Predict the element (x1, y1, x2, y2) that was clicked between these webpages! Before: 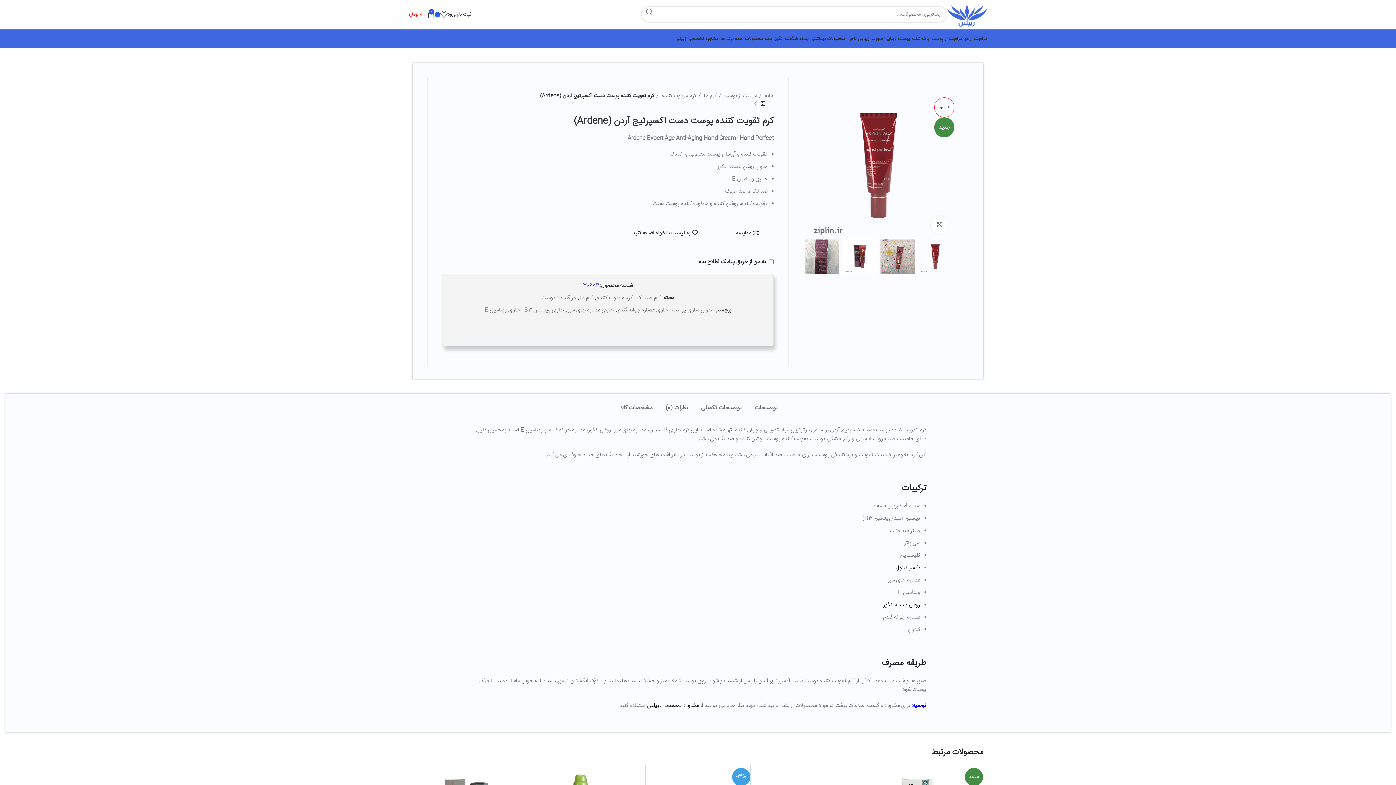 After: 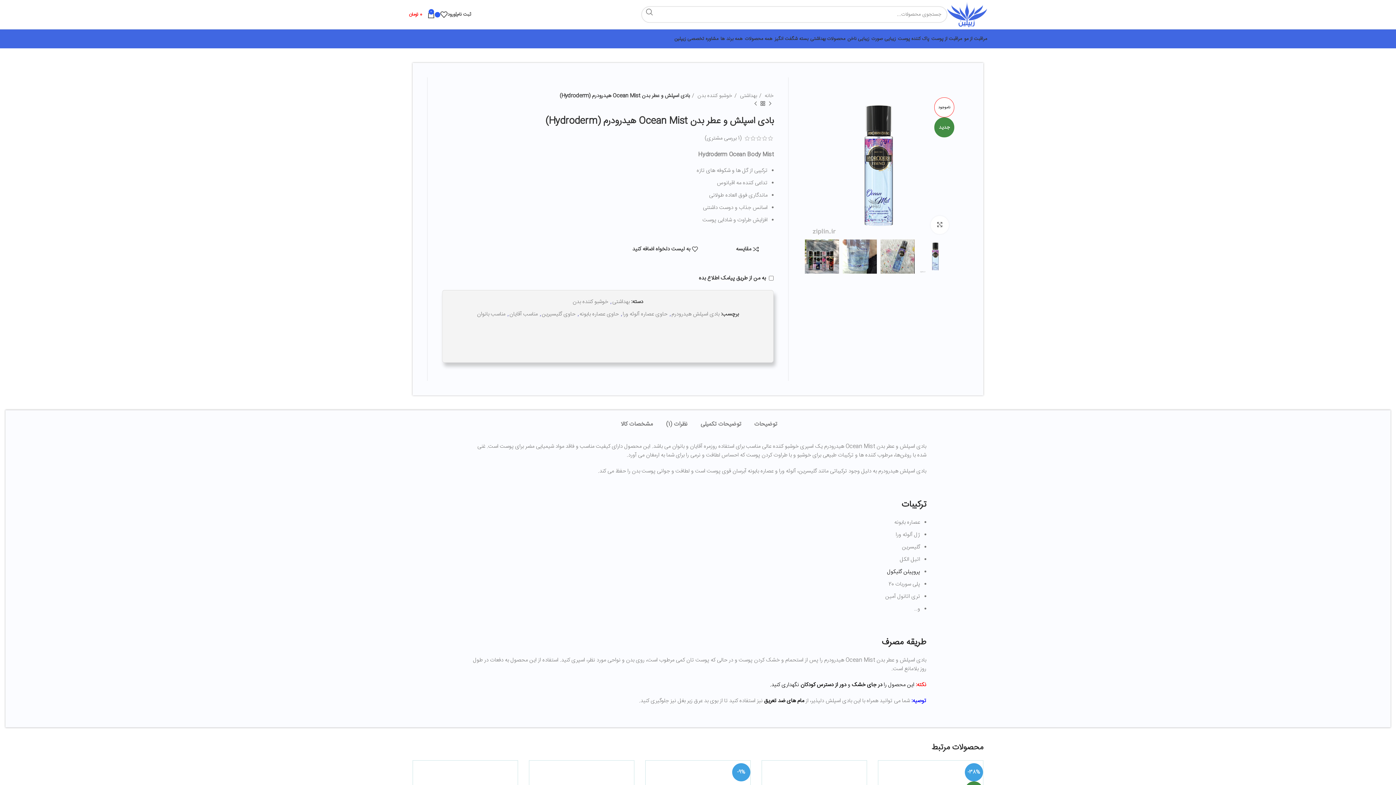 Action: label: محصول قبلی bbox: (766, 100, 773, 107)